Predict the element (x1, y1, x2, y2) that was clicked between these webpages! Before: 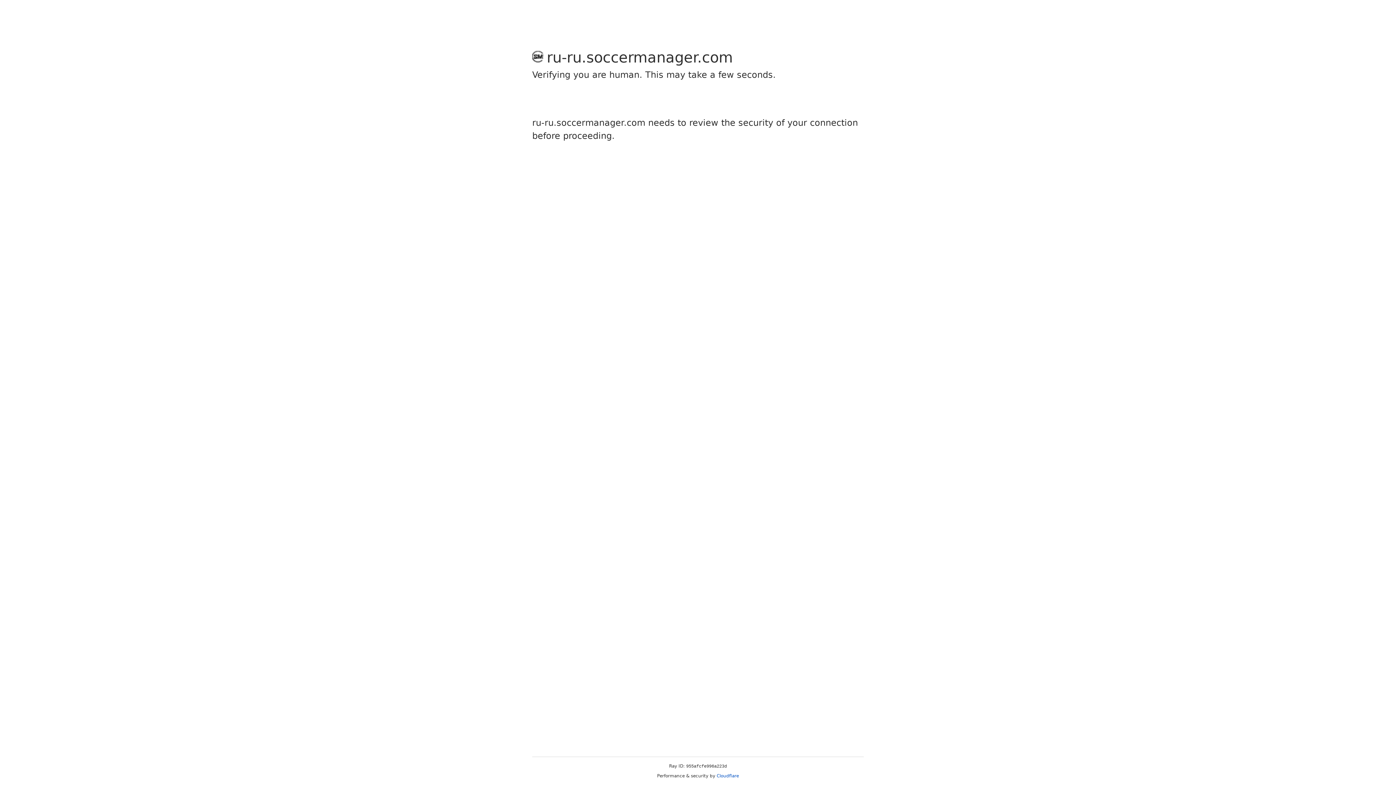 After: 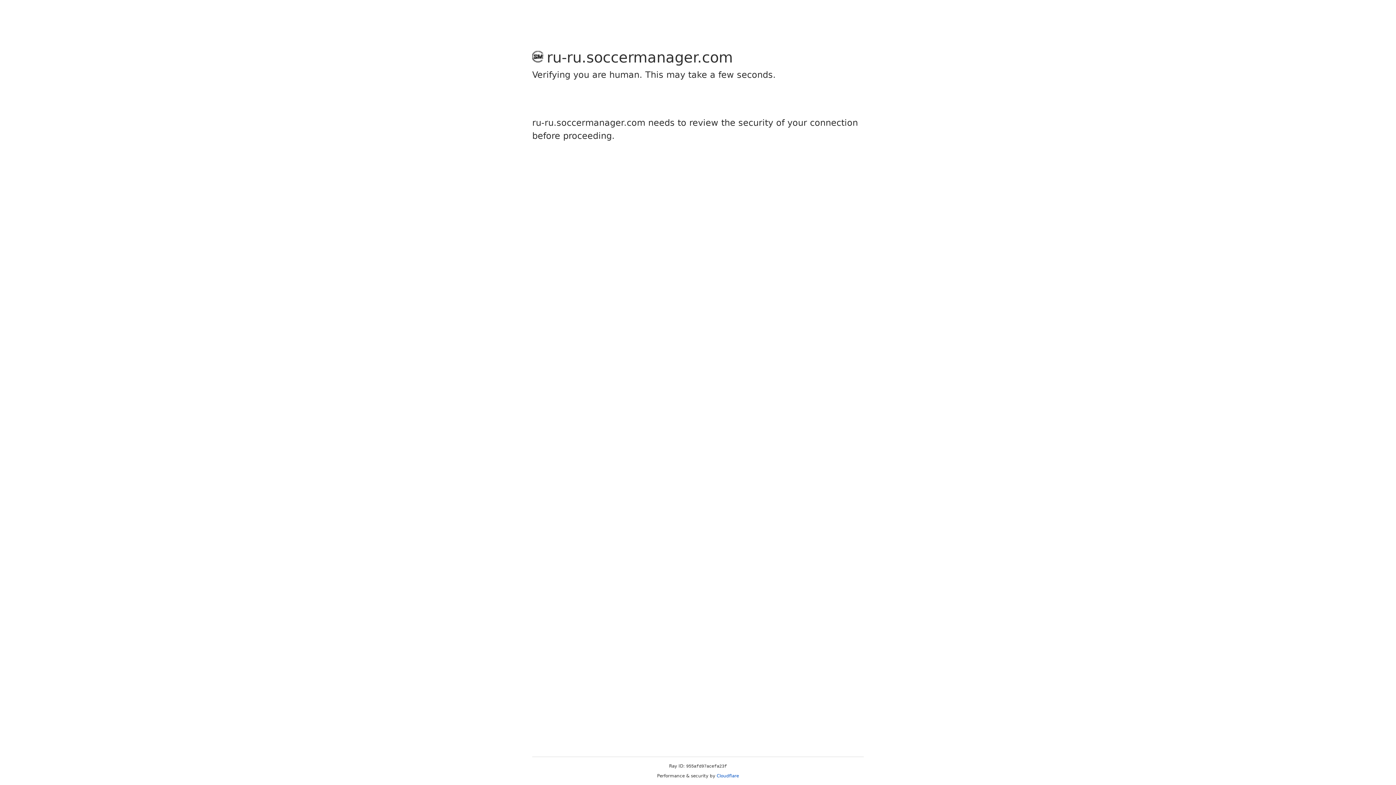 Action: bbox: (716, 773, 739, 778) label: Cloudflare